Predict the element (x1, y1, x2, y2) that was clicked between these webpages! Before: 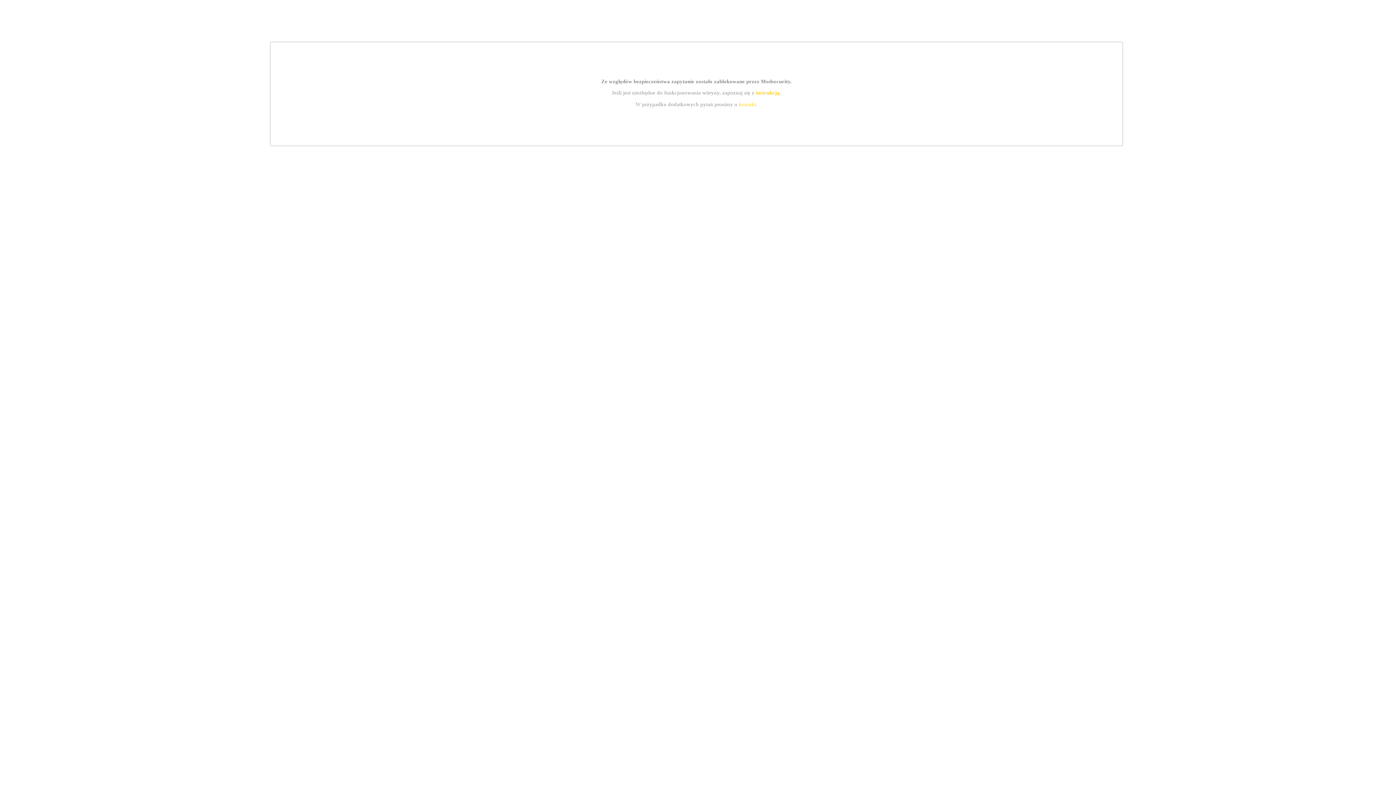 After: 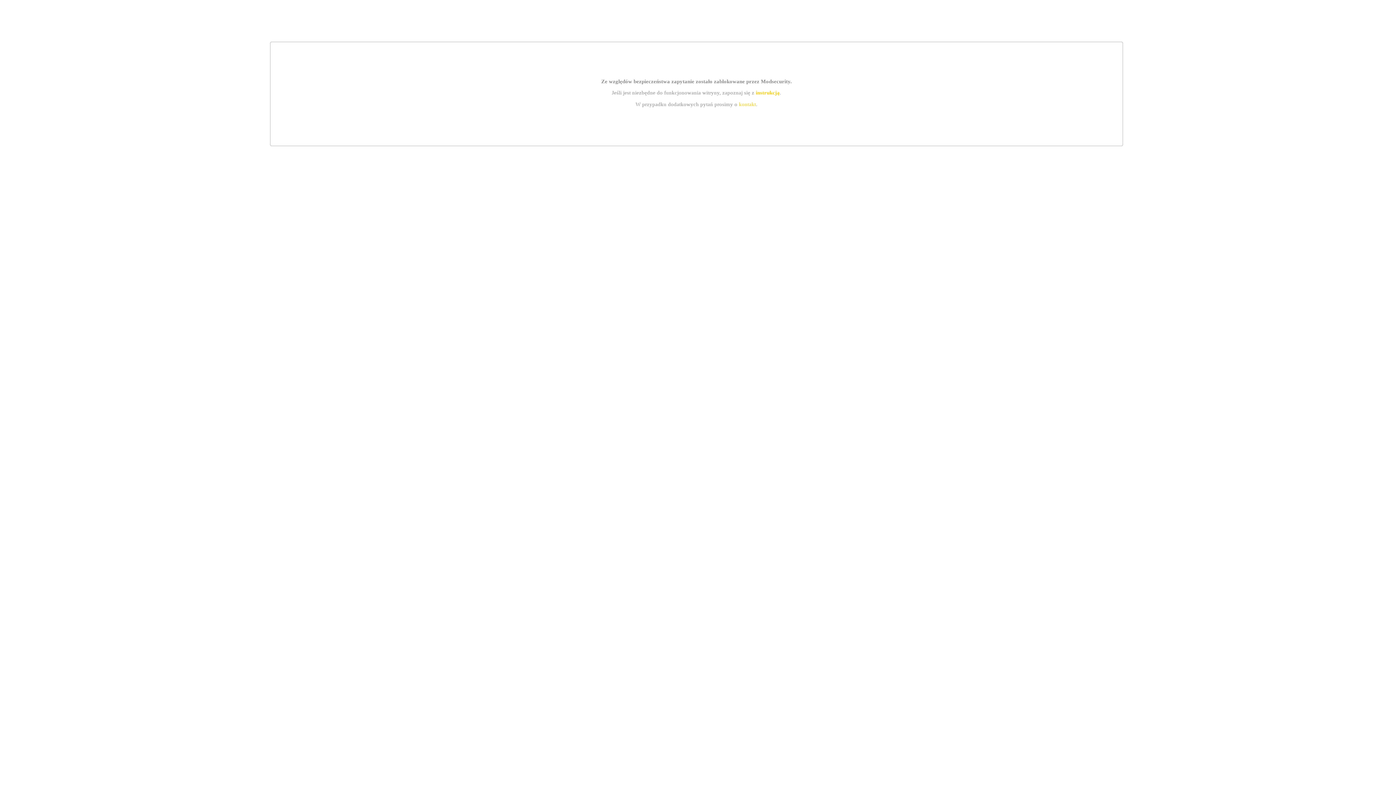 Action: label: kontakt bbox: (739, 101, 756, 107)